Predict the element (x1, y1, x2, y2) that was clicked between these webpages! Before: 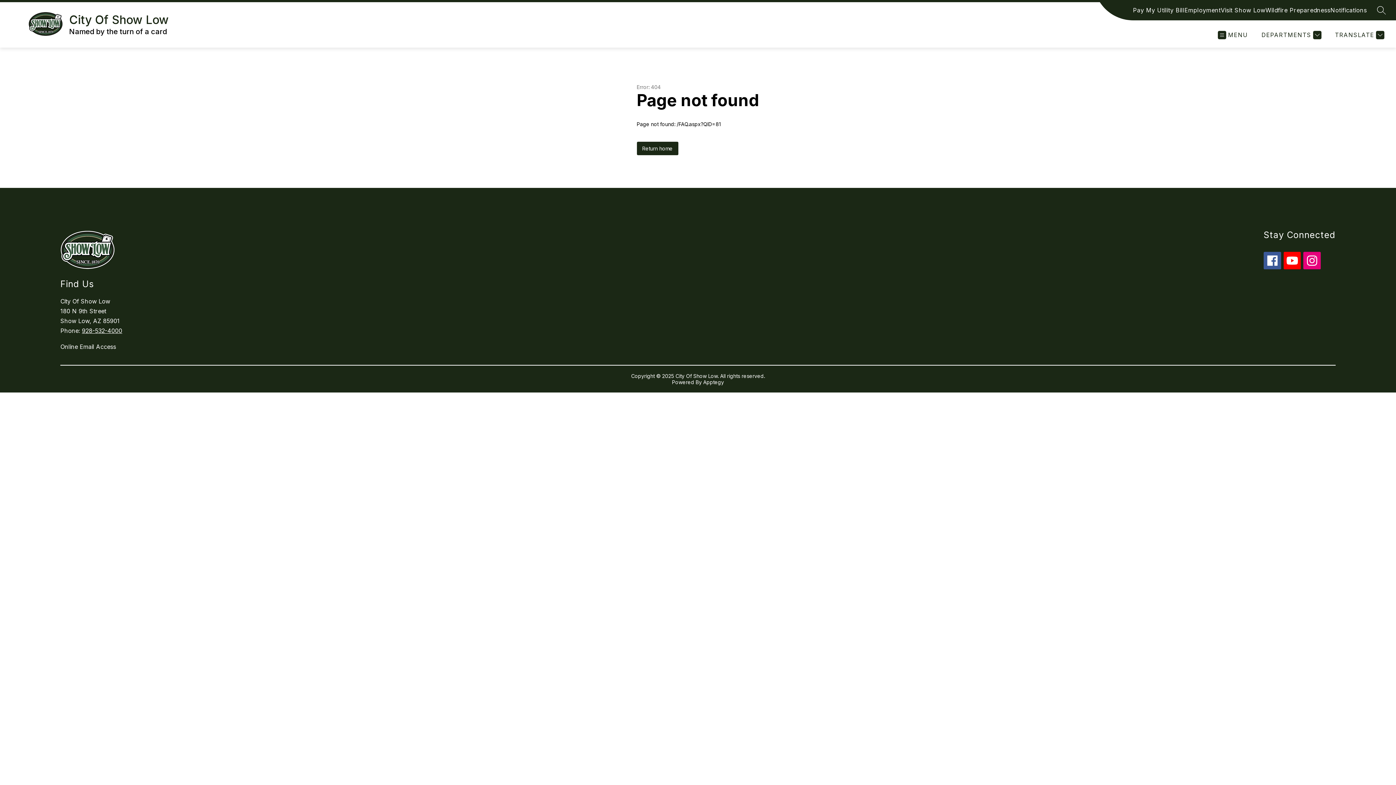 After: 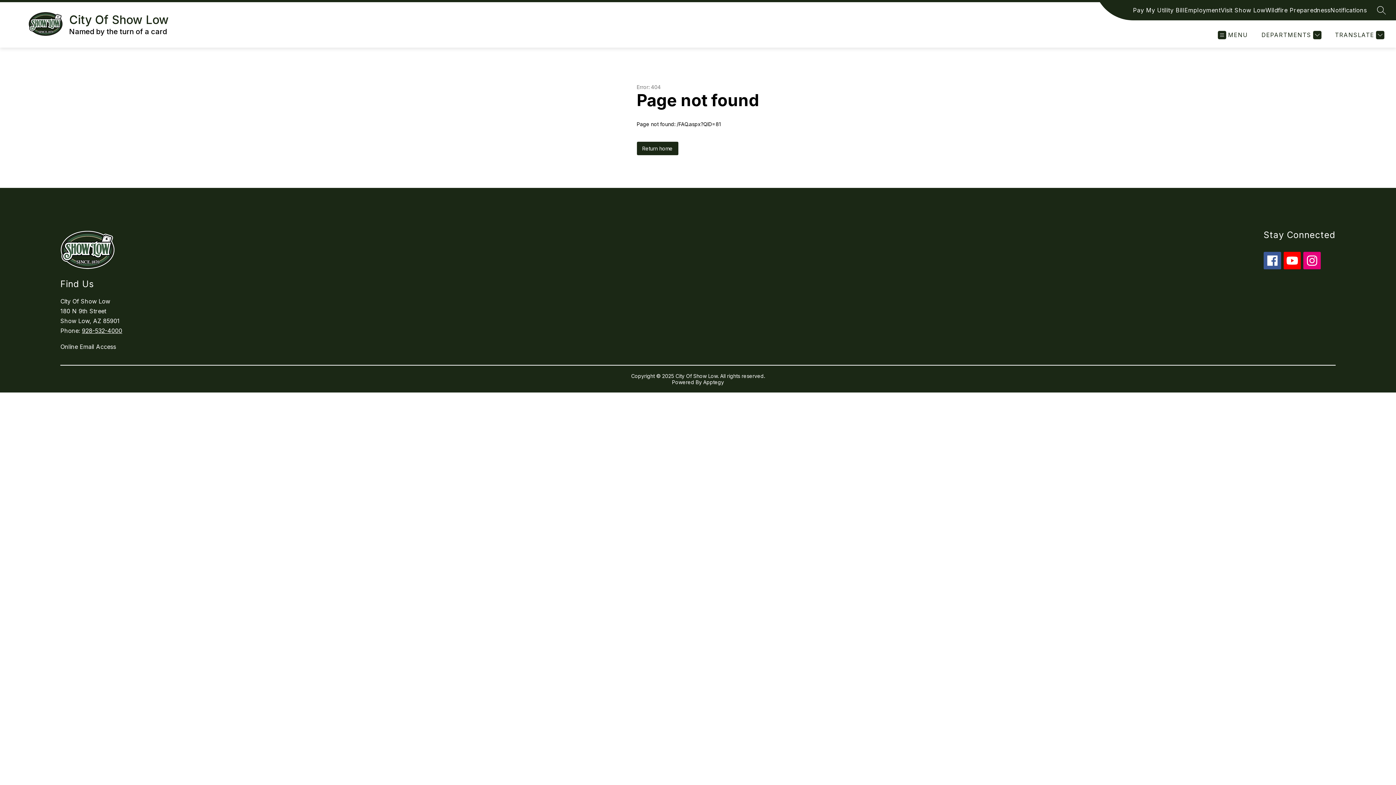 Action: bbox: (1283, 252, 1301, 269)